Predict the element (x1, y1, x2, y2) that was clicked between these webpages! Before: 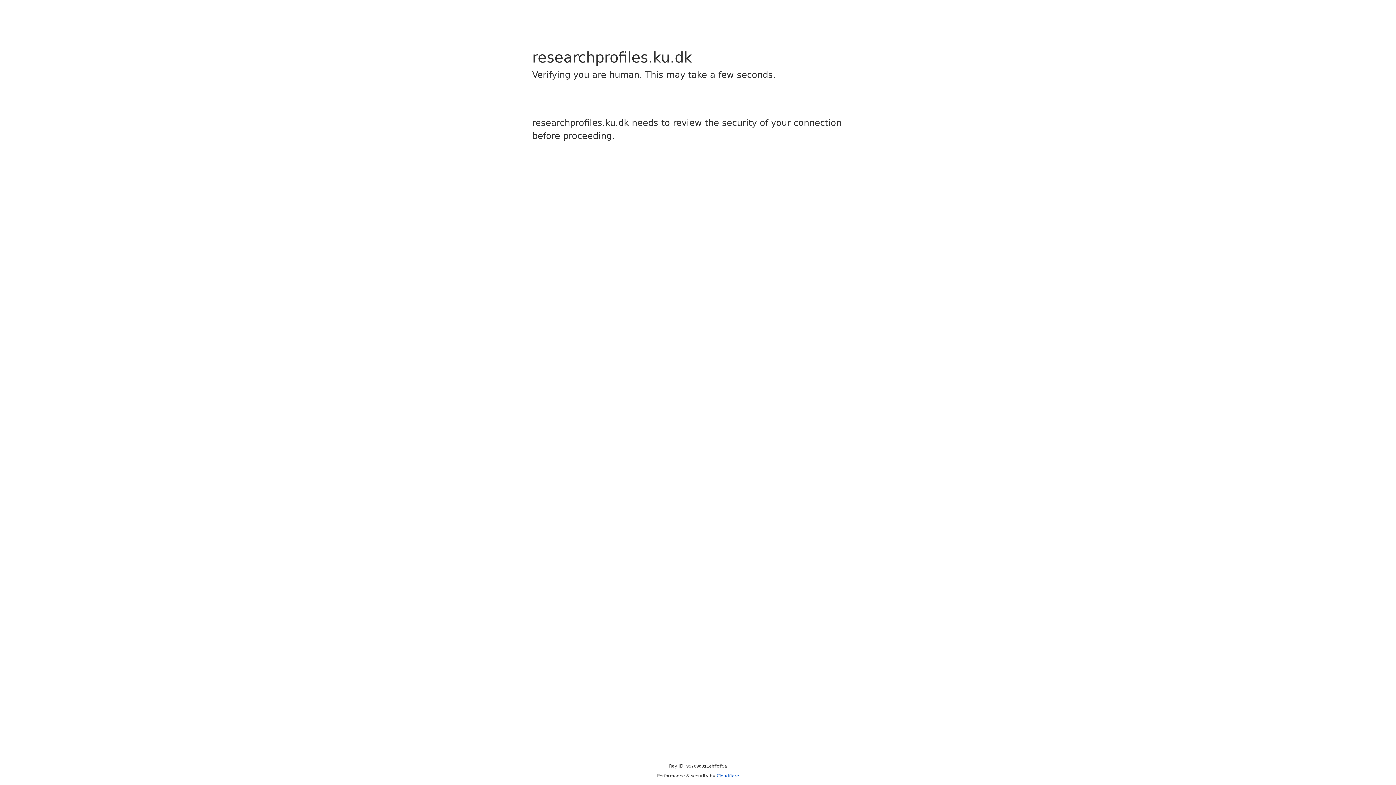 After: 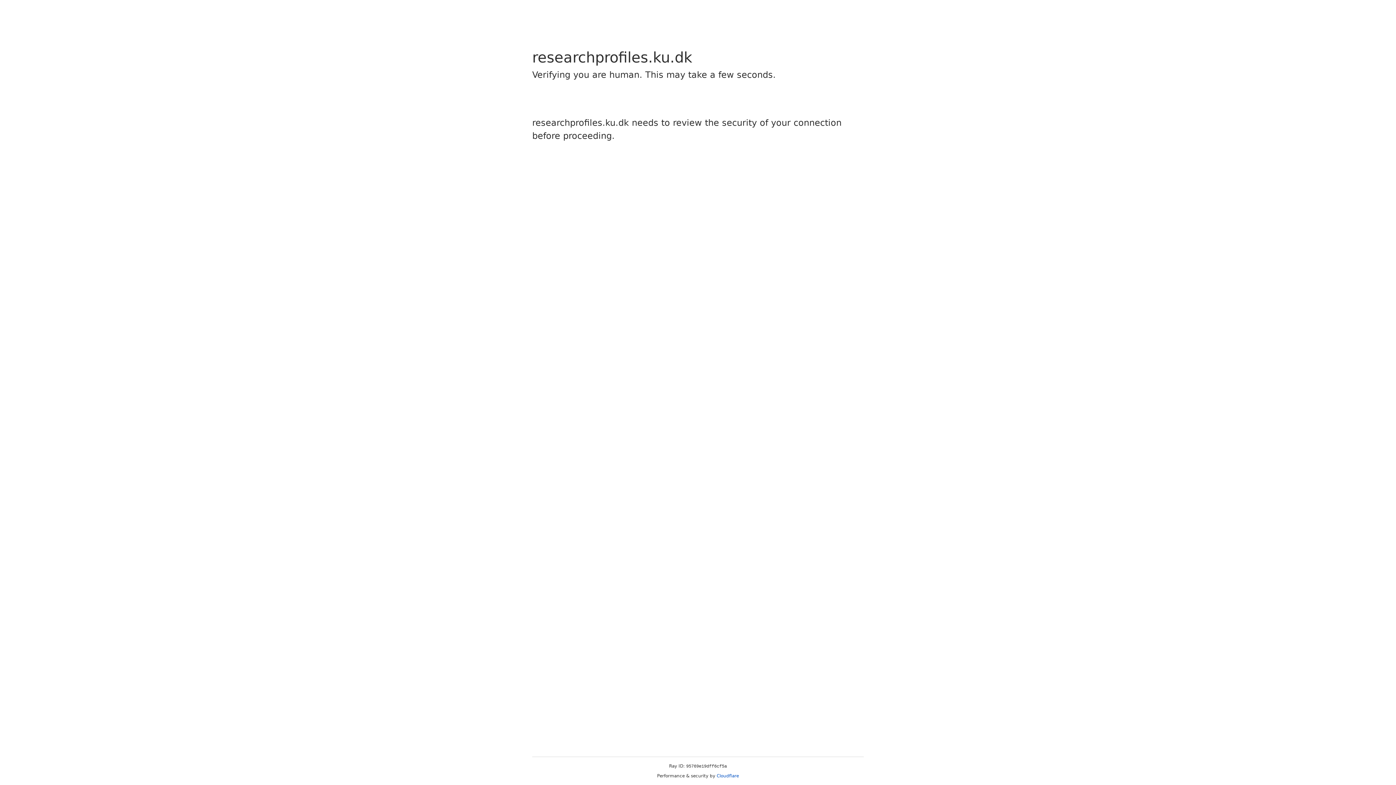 Action: label: Cloudflare bbox: (716, 773, 739, 778)